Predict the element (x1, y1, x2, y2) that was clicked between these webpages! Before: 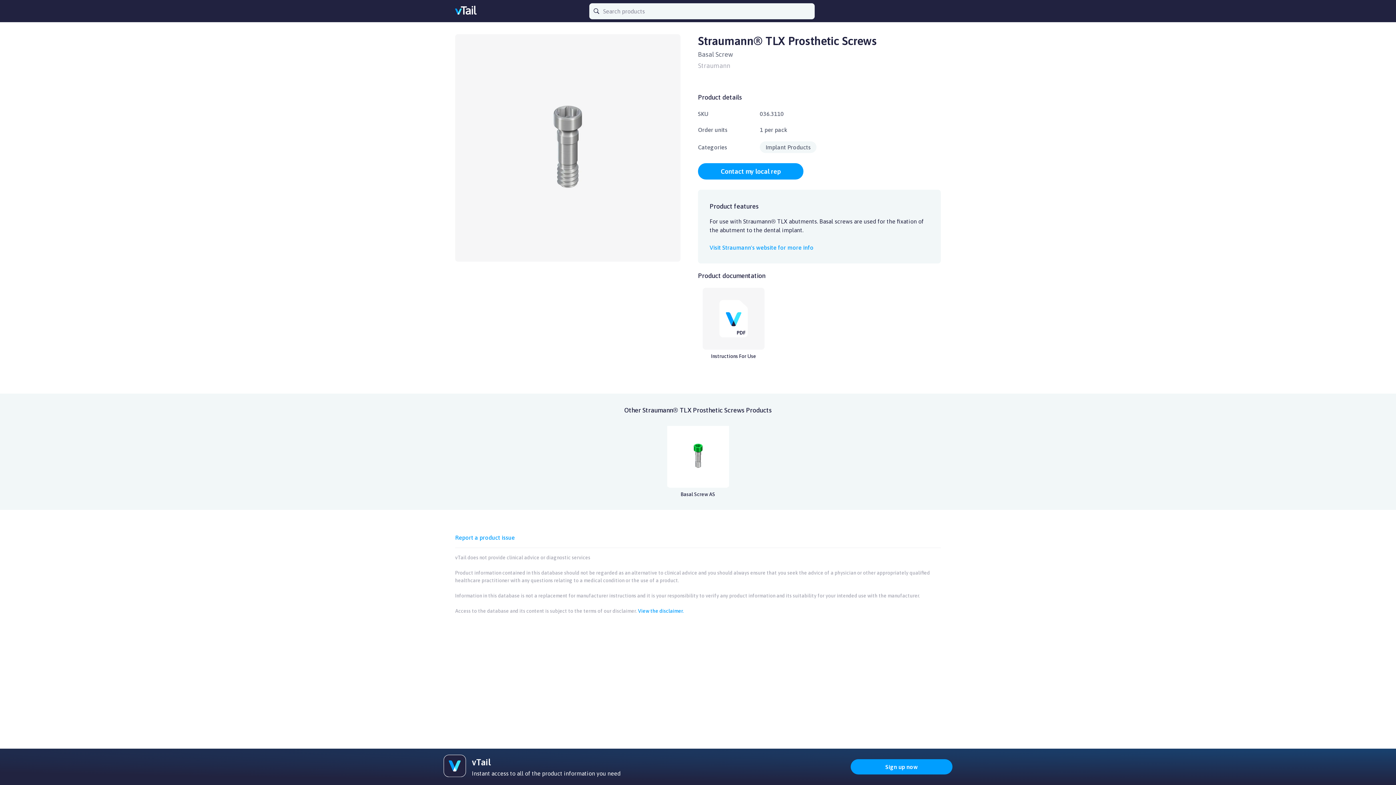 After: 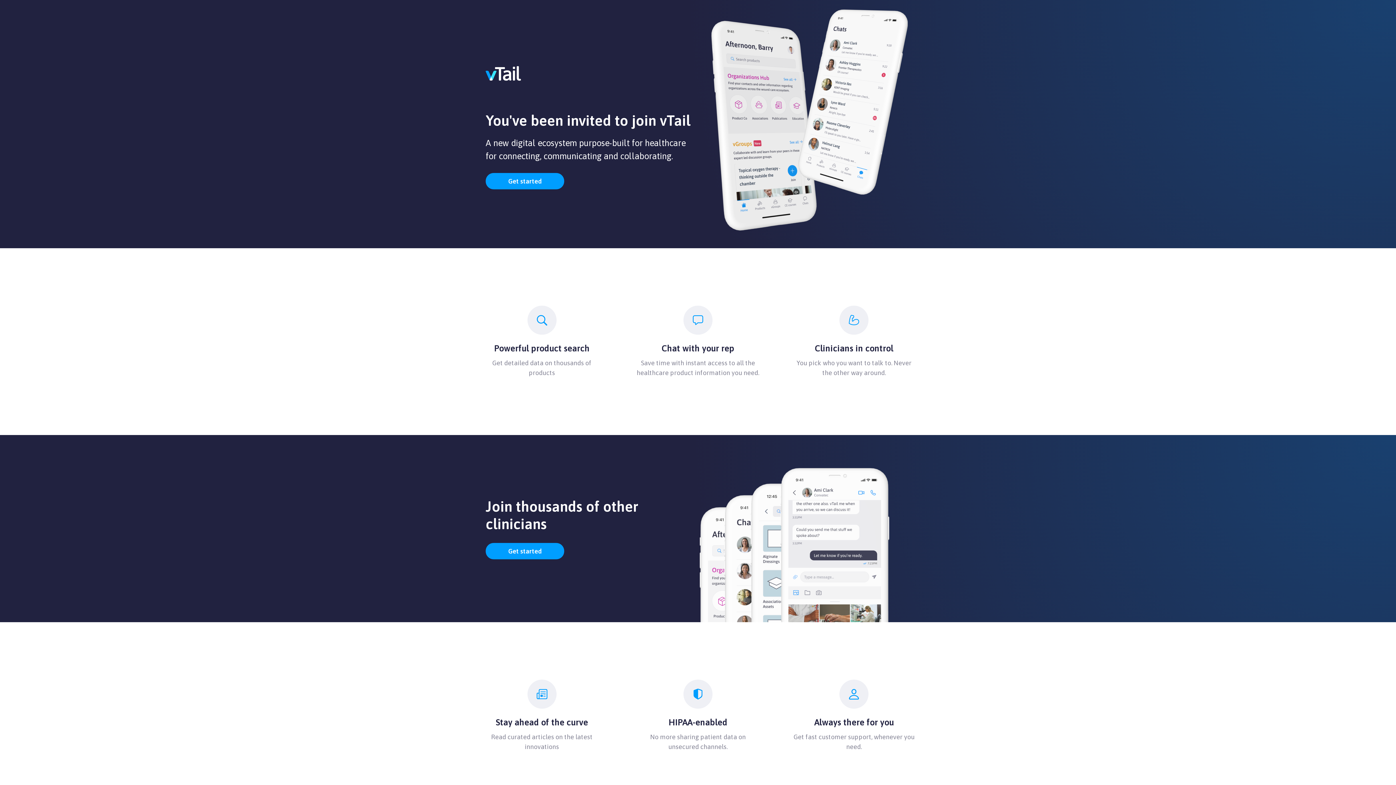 Action: bbox: (850, 759, 952, 774) label: Sign up now